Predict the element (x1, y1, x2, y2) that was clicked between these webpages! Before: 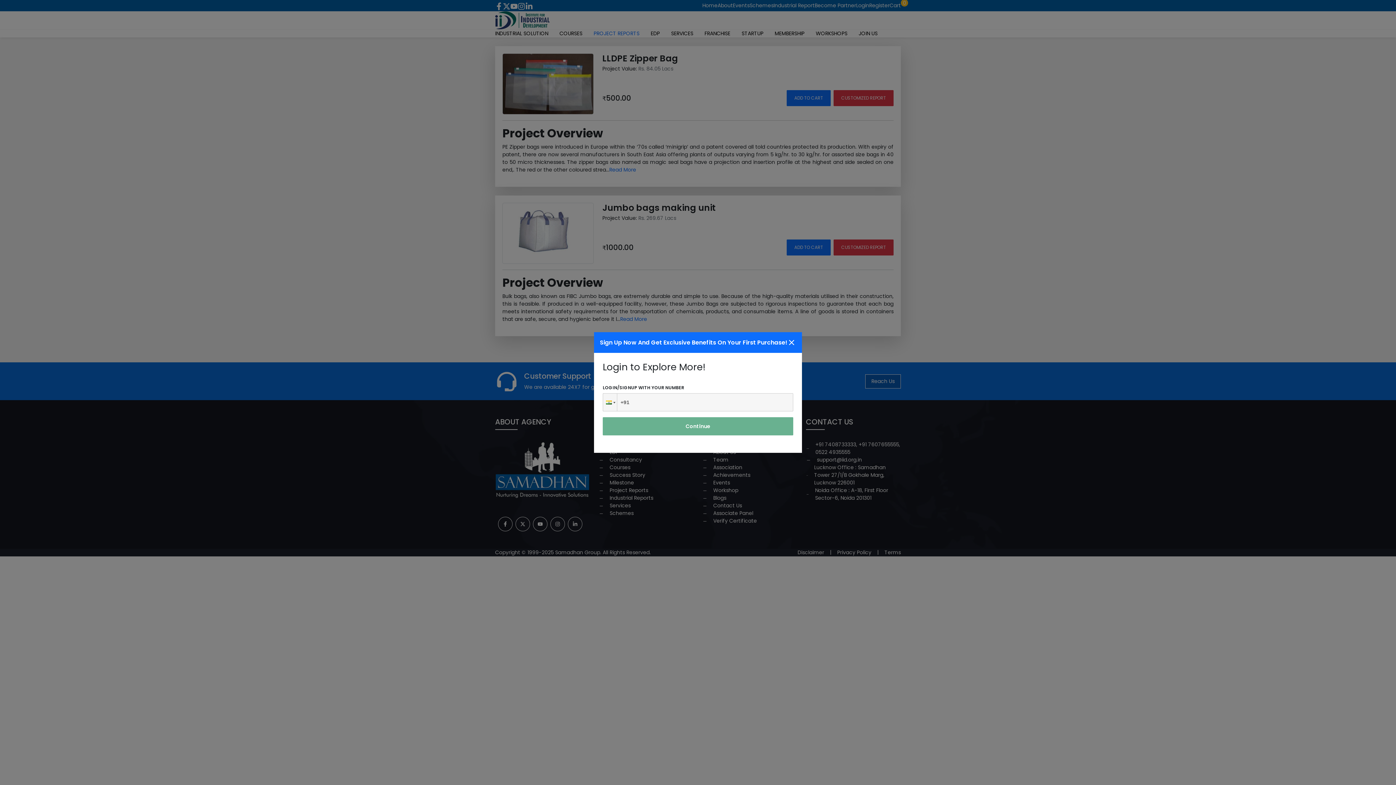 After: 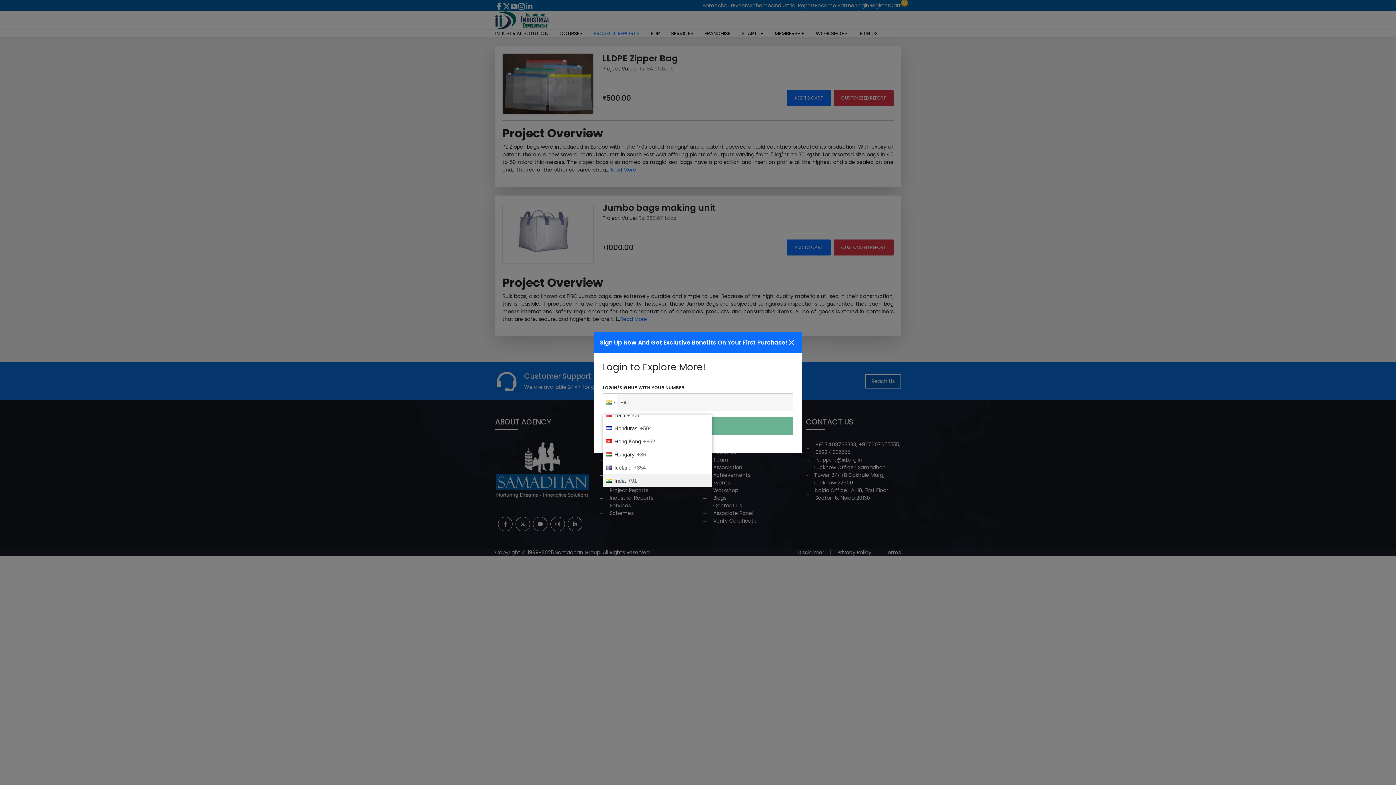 Action: bbox: (603, 393, 617, 411)